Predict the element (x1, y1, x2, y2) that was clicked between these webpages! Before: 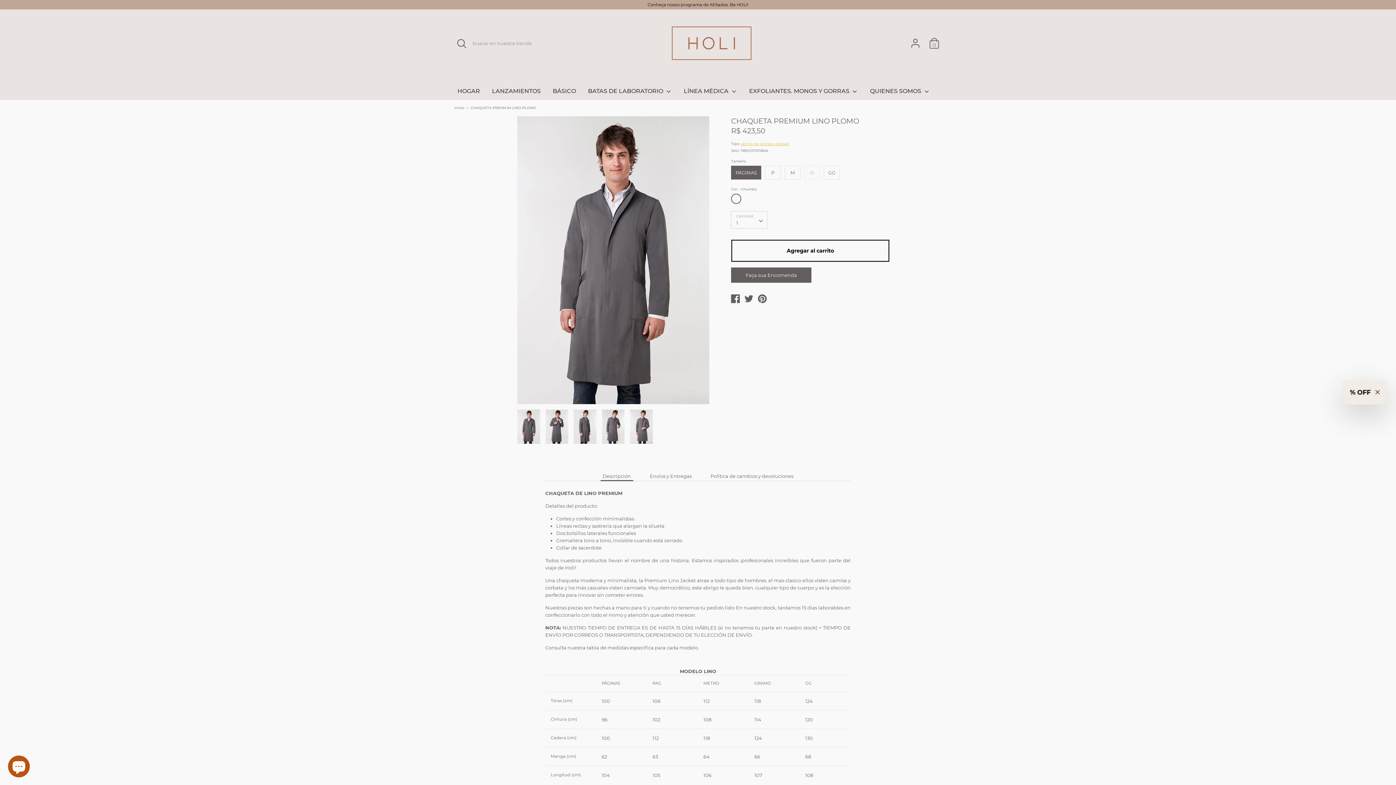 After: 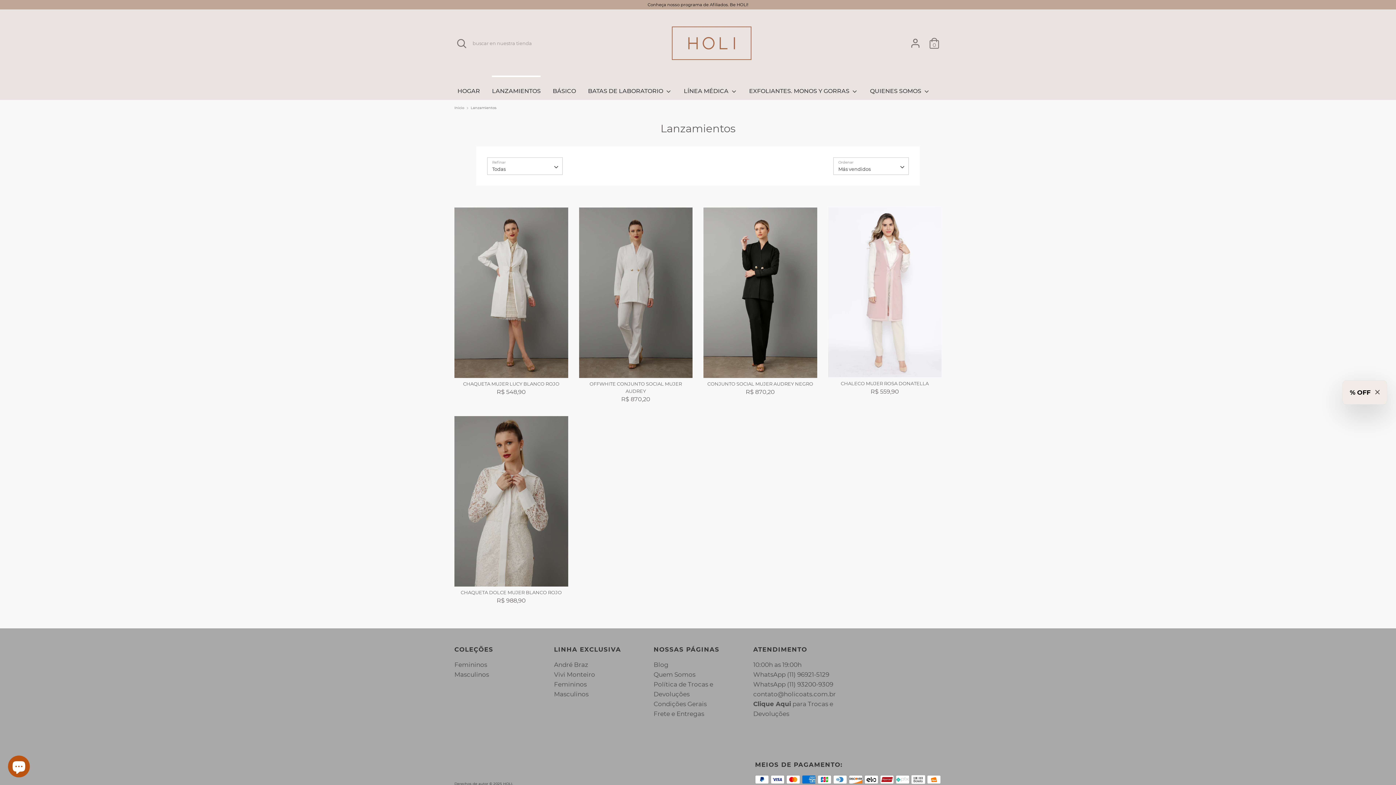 Action: label: LANZAMIENTOS bbox: (492, 75, 540, 95)